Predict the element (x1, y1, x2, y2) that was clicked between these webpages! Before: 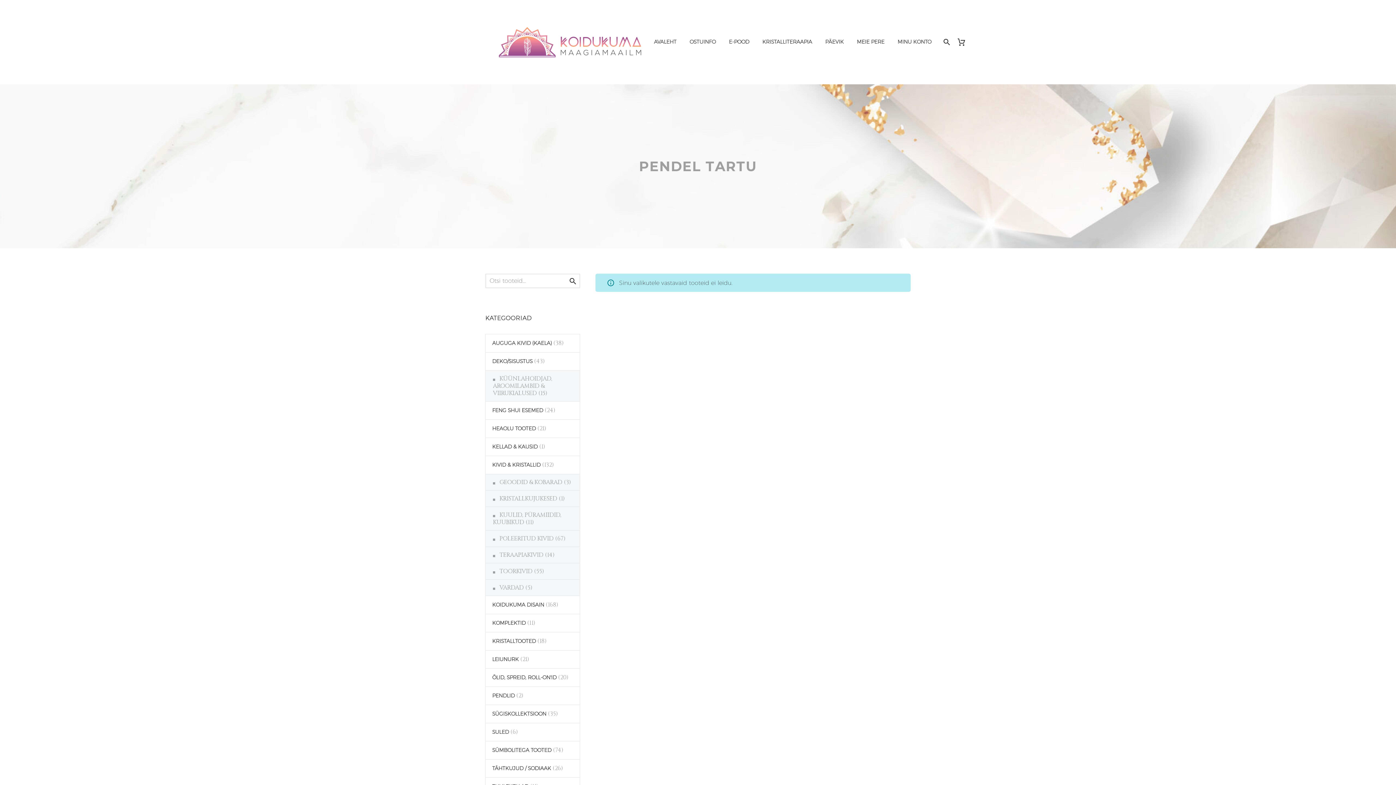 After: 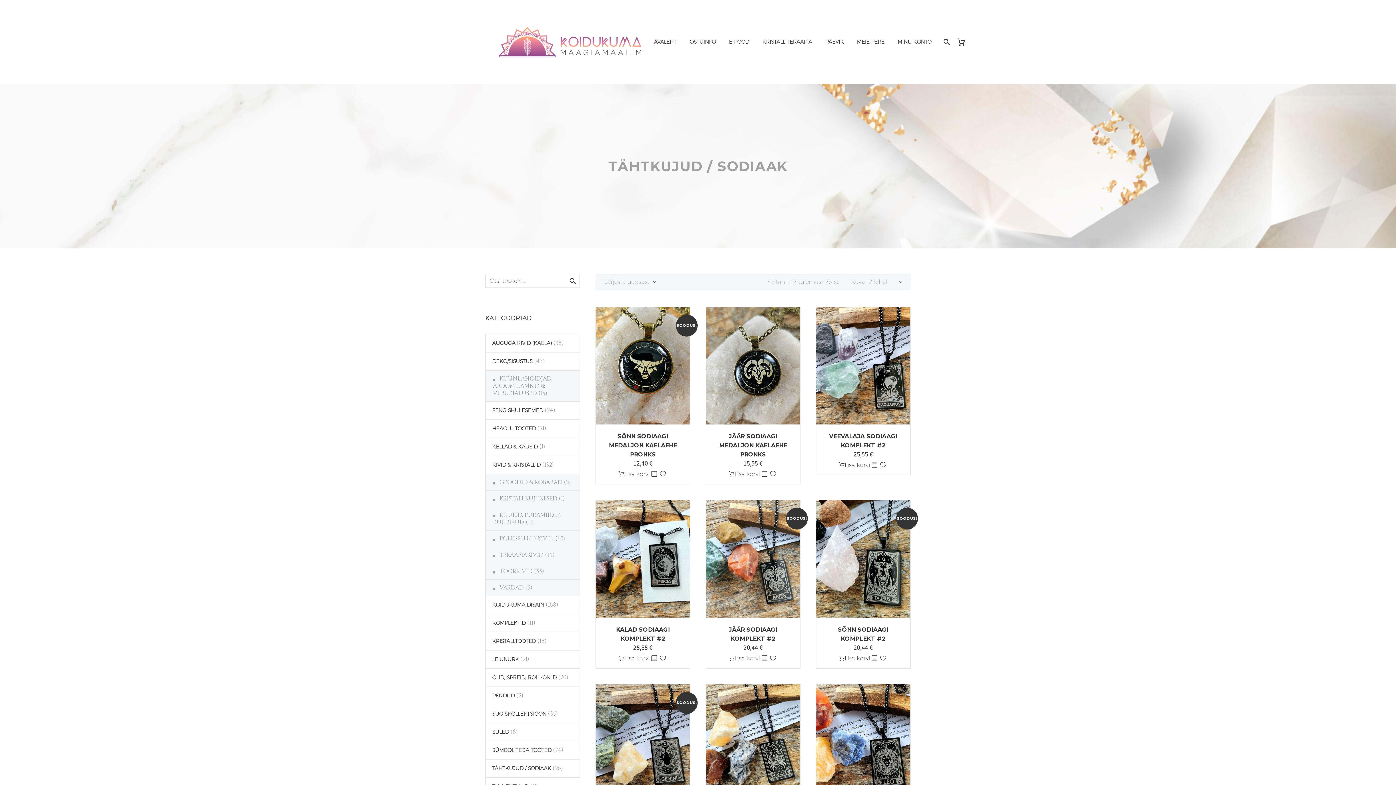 Action: bbox: (485, 765, 551, 771) label: TÄHTKUJUD / SODIAAK